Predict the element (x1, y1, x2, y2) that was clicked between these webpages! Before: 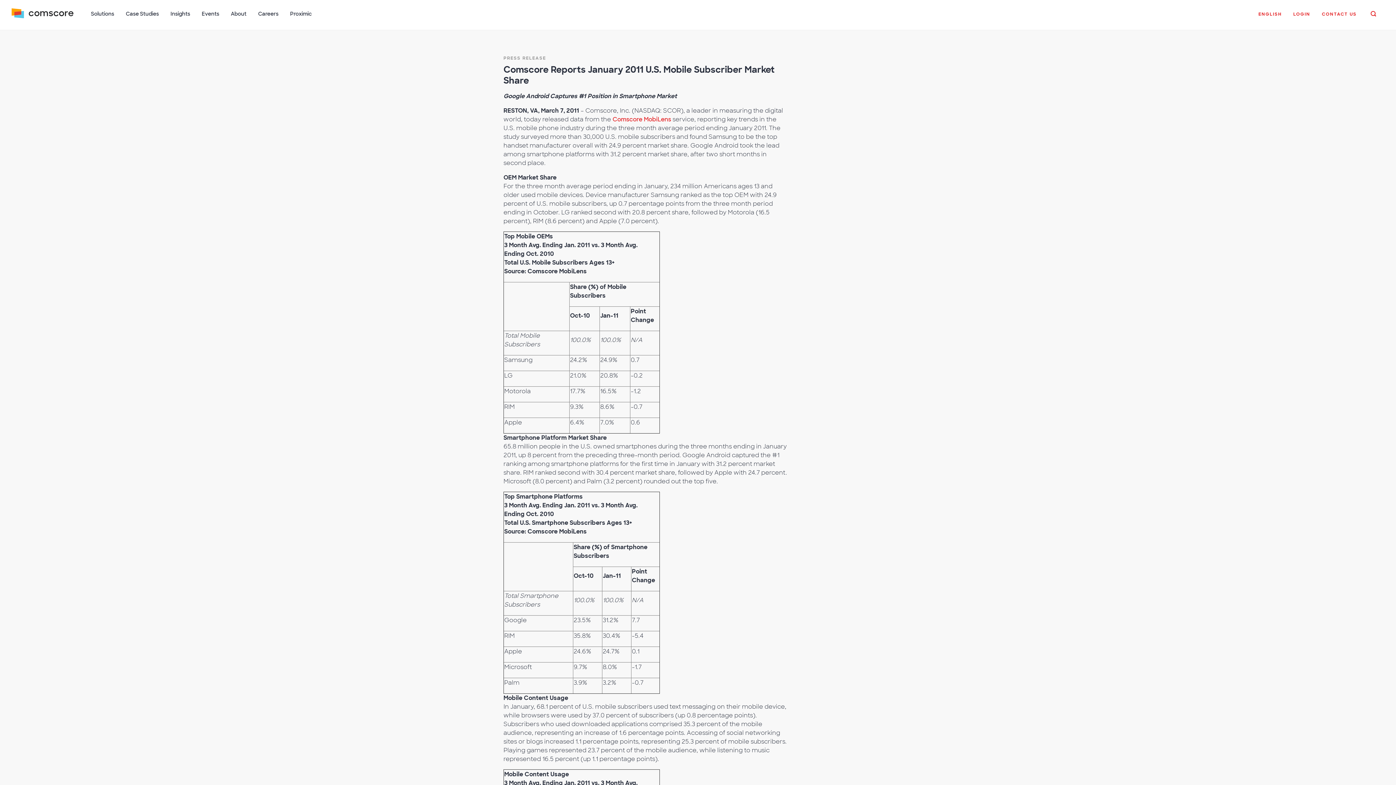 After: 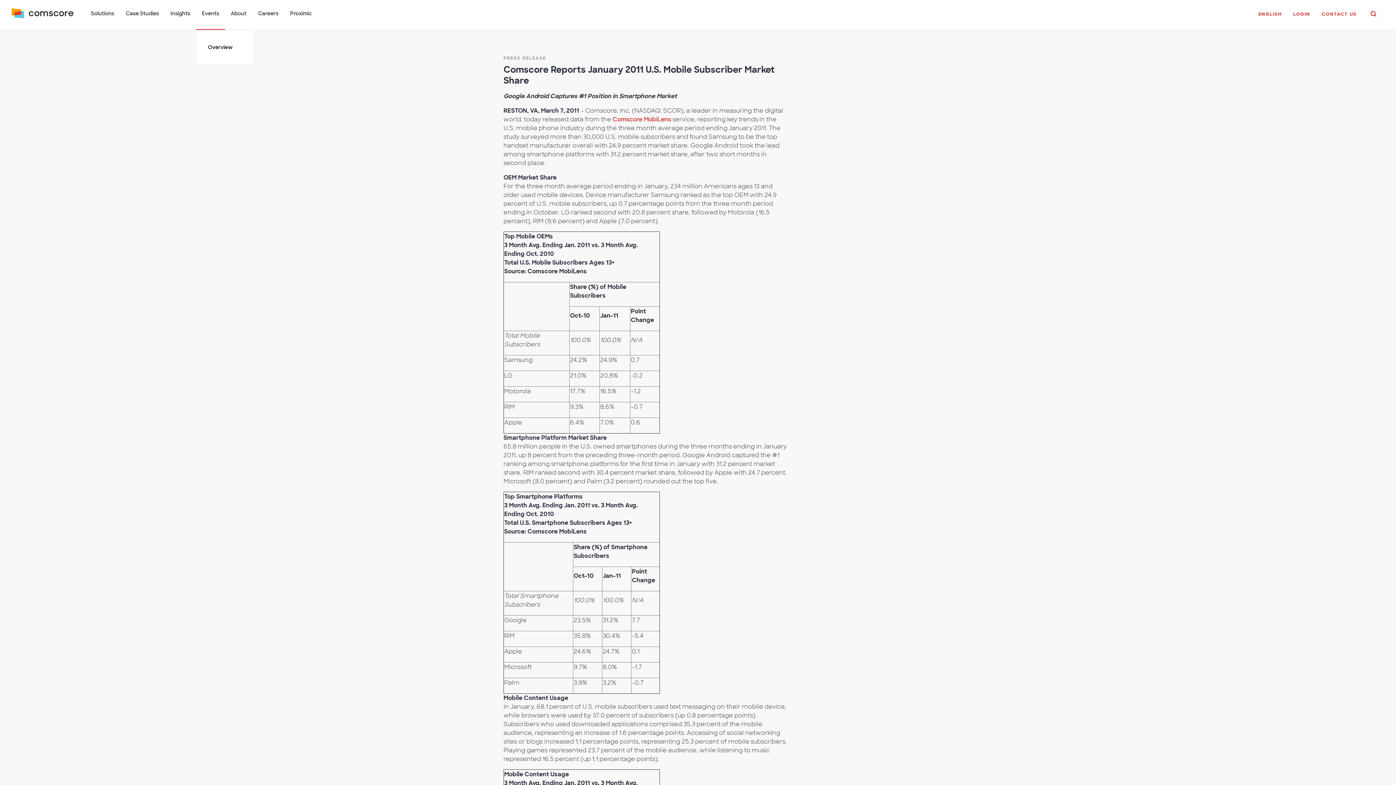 Action: bbox: (196, 6, 225, 29) label: Events